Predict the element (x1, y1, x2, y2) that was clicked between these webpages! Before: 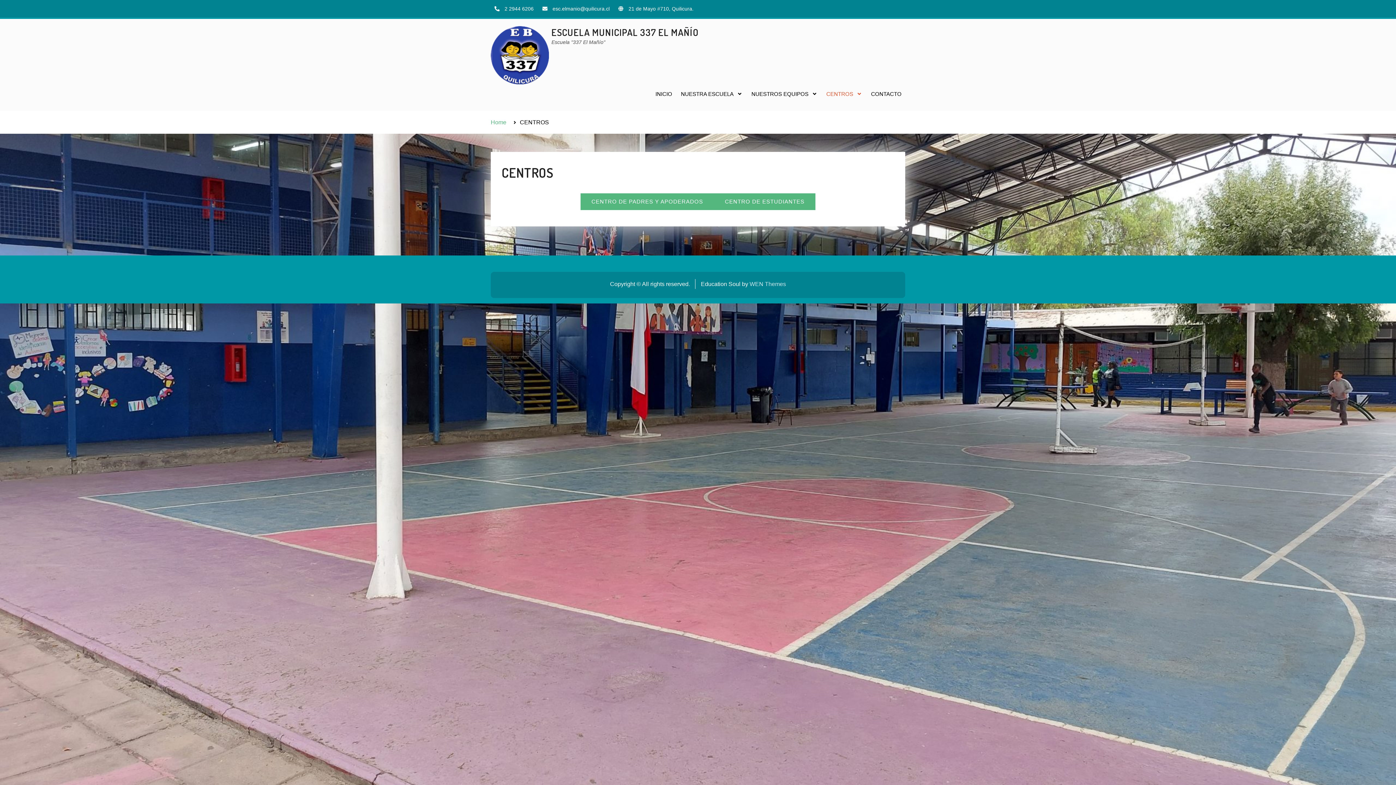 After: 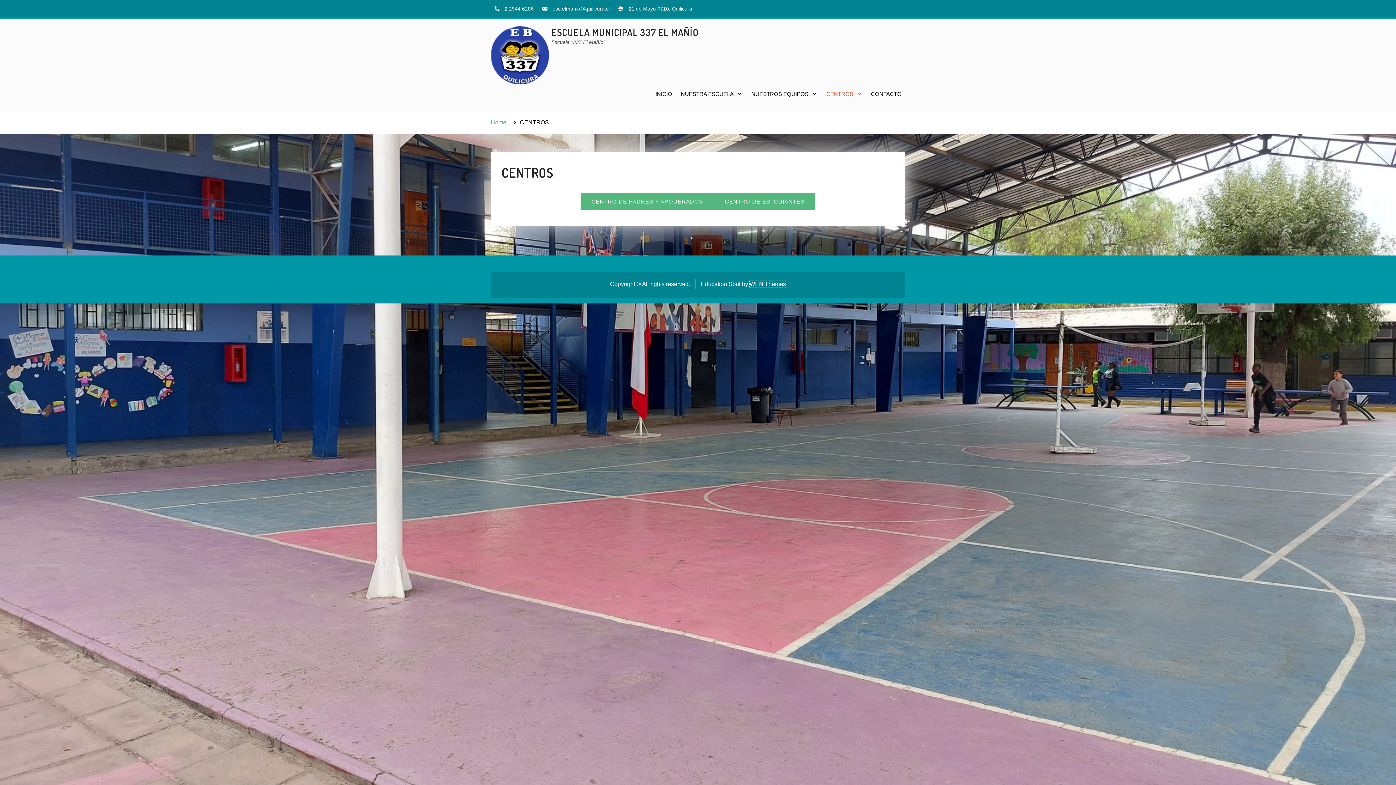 Action: label: WEN Themes bbox: (749, 281, 786, 287)